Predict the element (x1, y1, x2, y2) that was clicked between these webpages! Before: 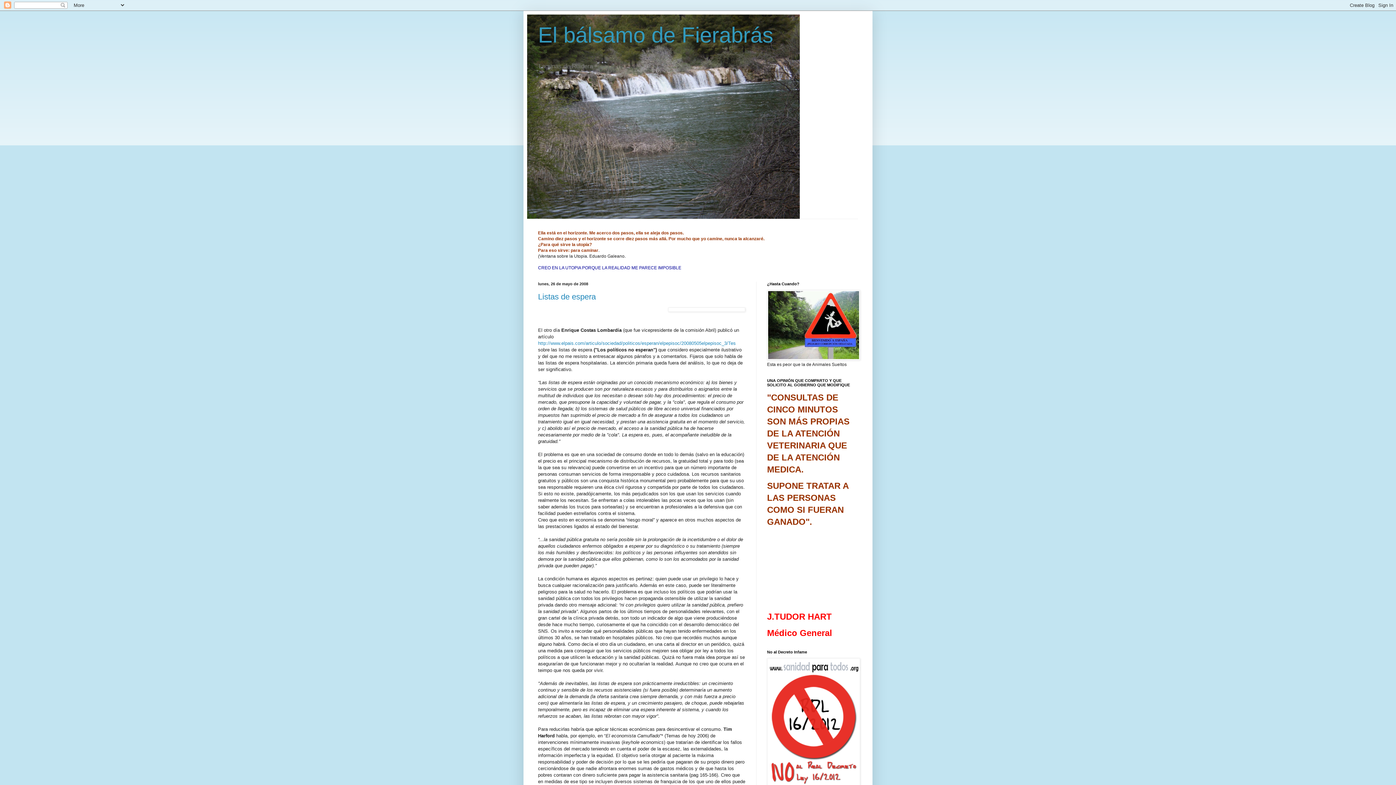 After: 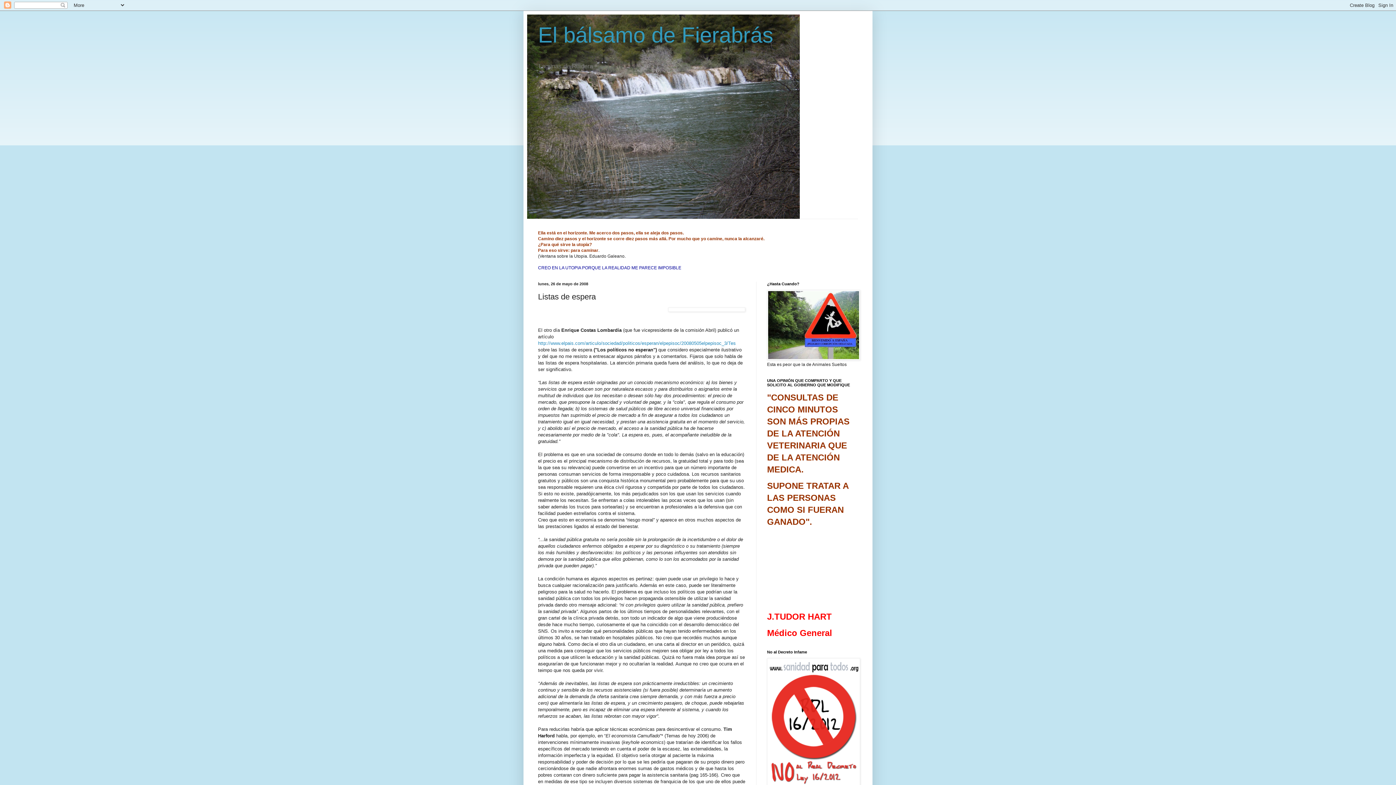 Action: bbox: (538, 292, 596, 301) label: Listas de espera